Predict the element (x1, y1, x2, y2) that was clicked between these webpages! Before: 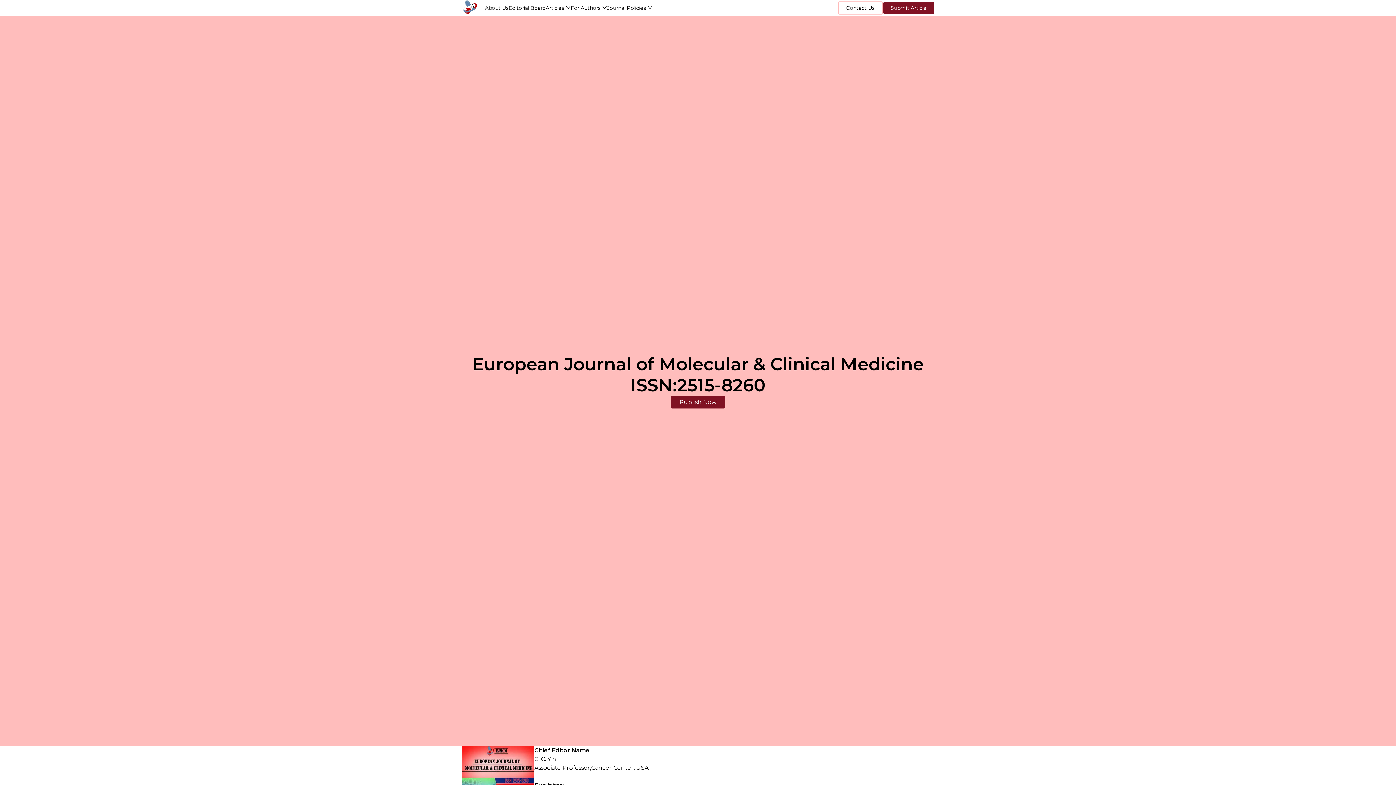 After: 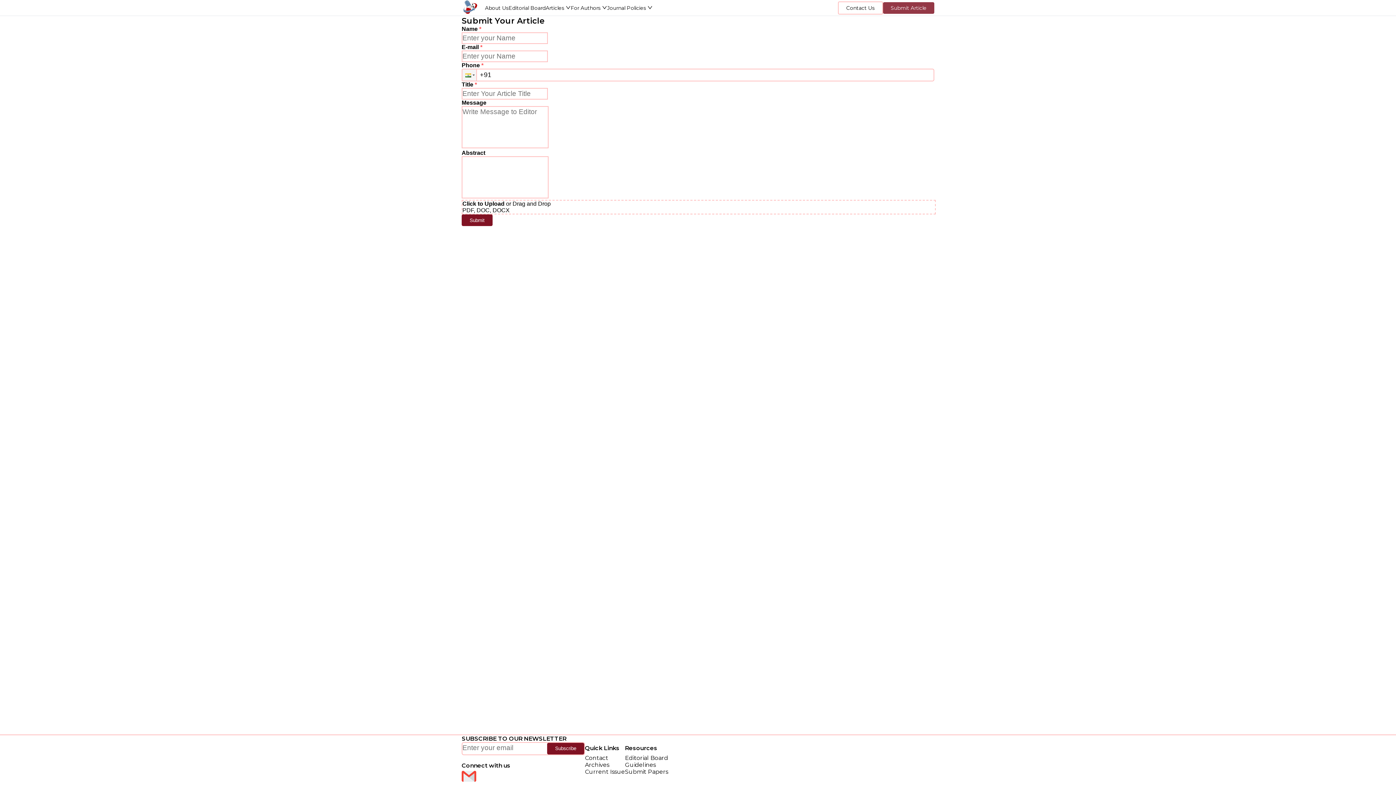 Action: label: Submit Article bbox: (883, 2, 934, 13)